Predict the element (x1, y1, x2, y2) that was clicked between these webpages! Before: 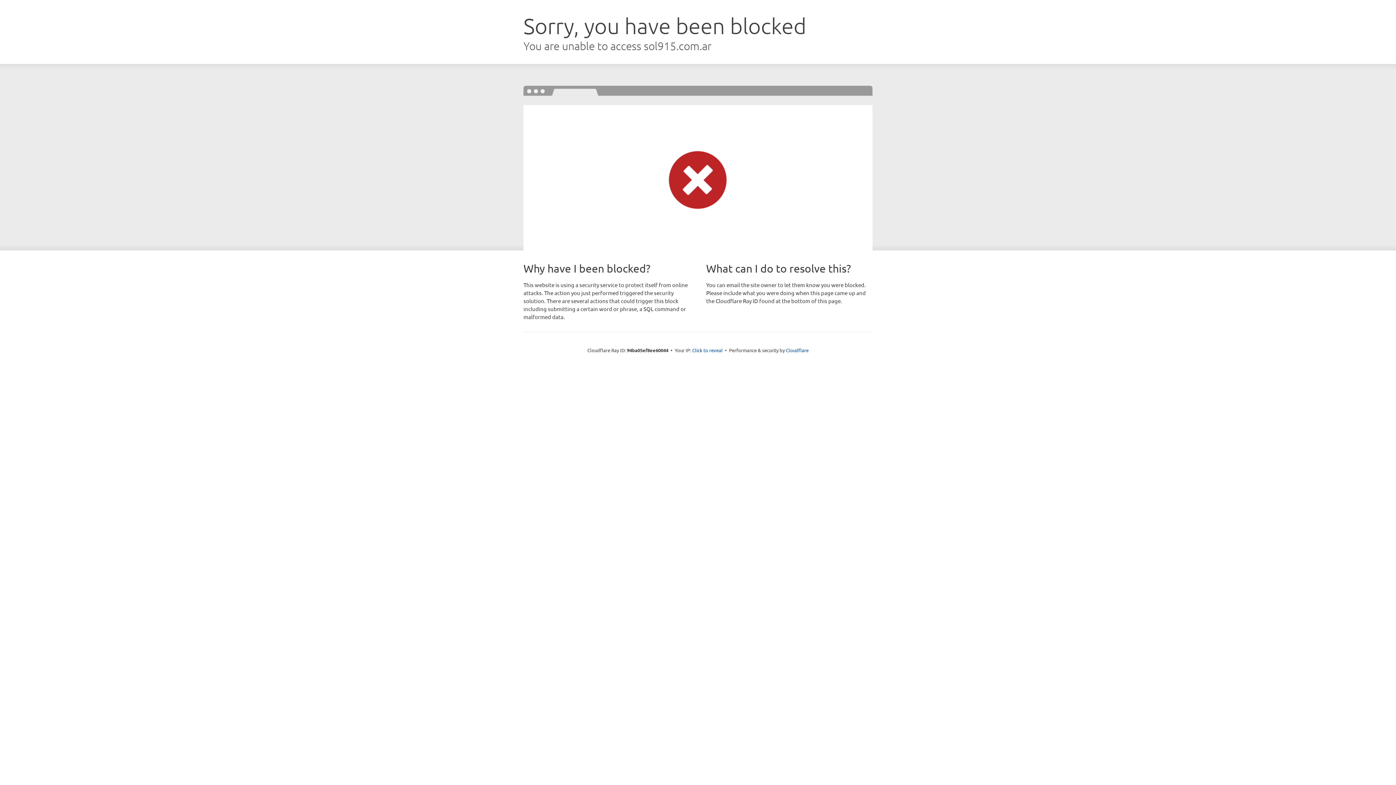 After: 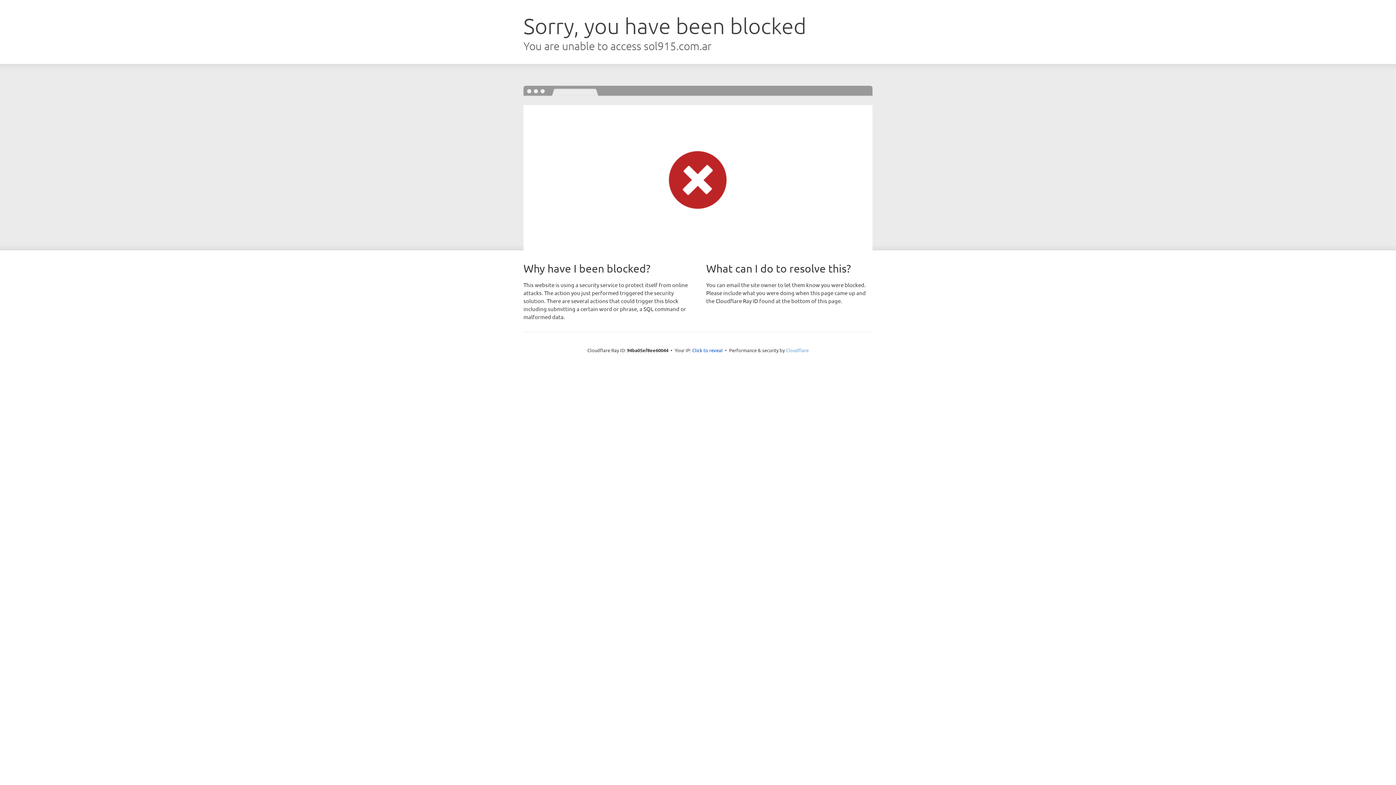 Action: label: Cloudflare bbox: (786, 347, 808, 353)